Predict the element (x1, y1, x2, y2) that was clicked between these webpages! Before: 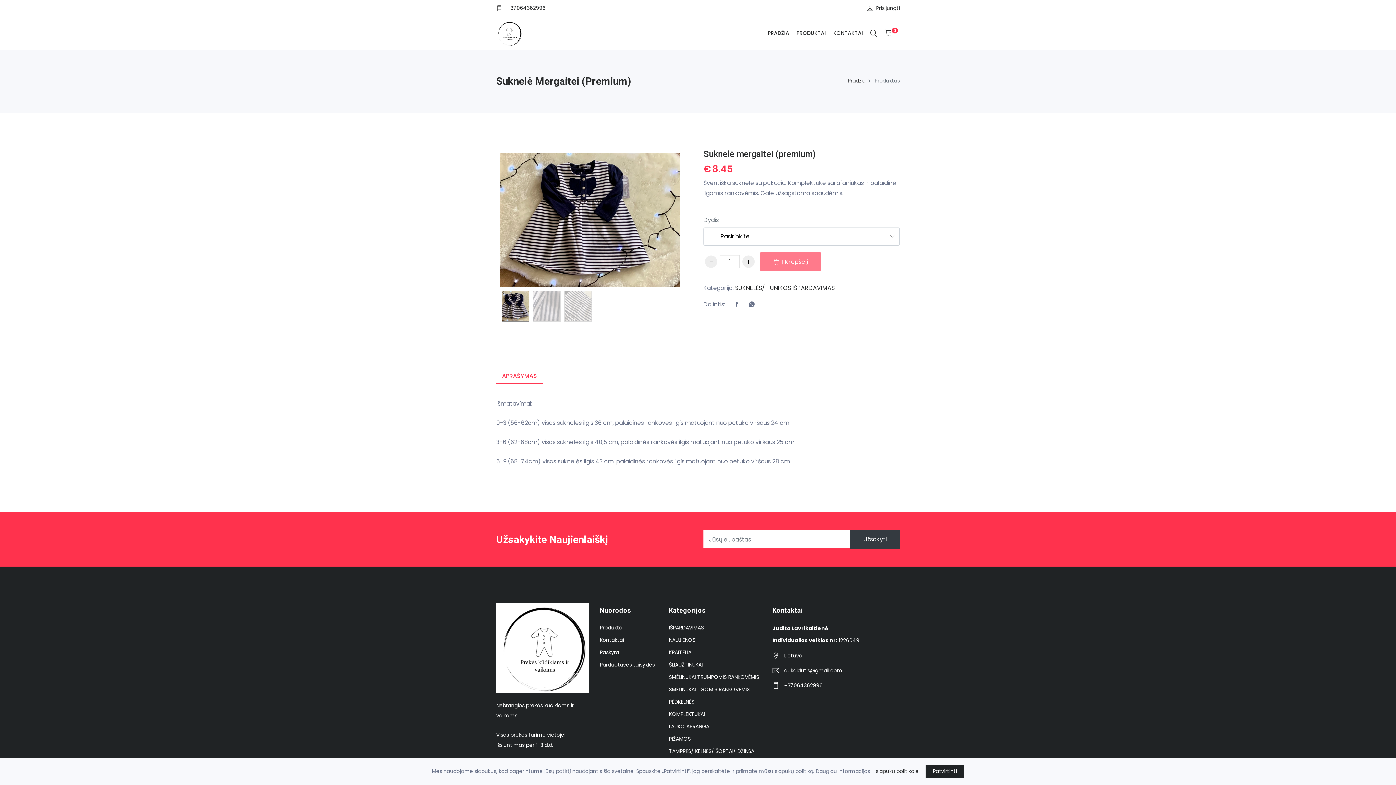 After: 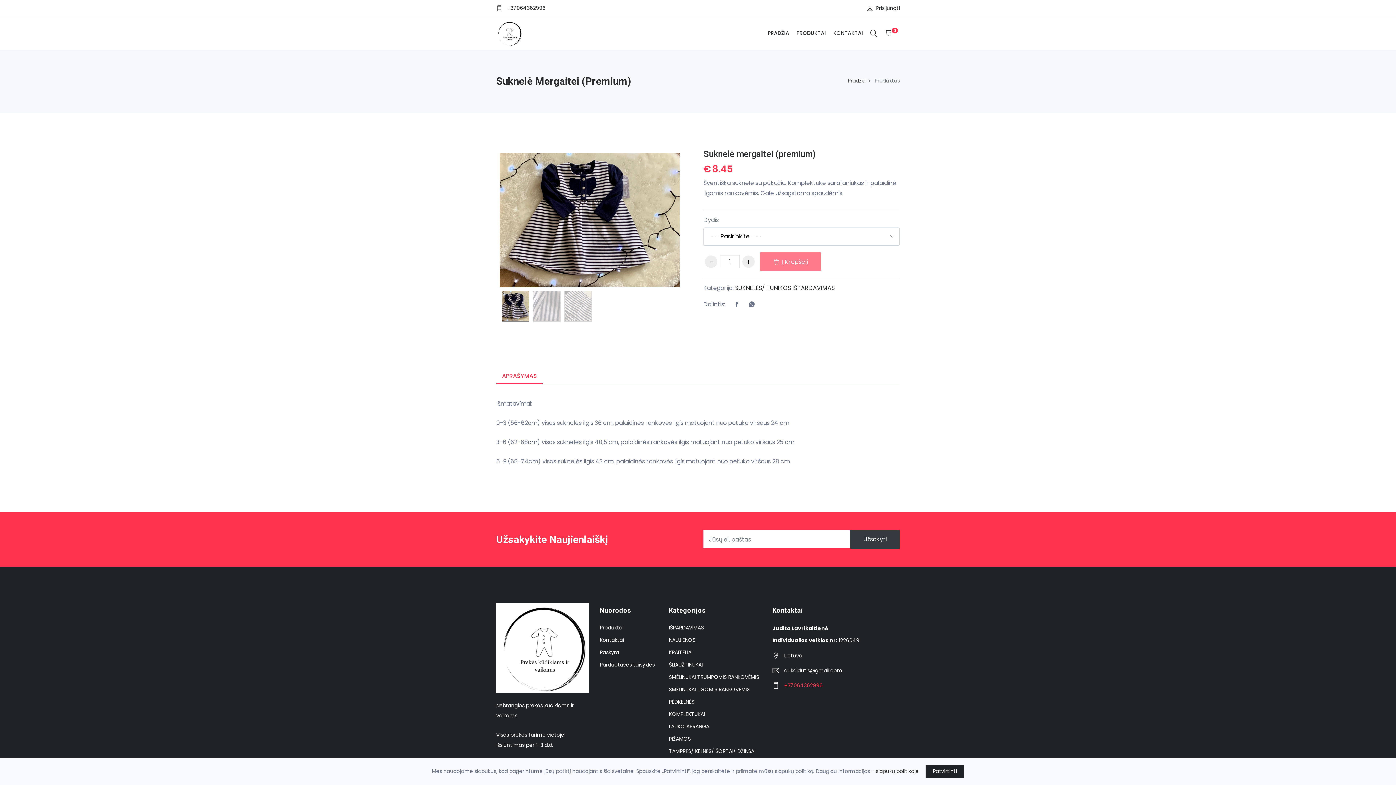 Action: bbox: (784, 681, 822, 690) label: +37064362996